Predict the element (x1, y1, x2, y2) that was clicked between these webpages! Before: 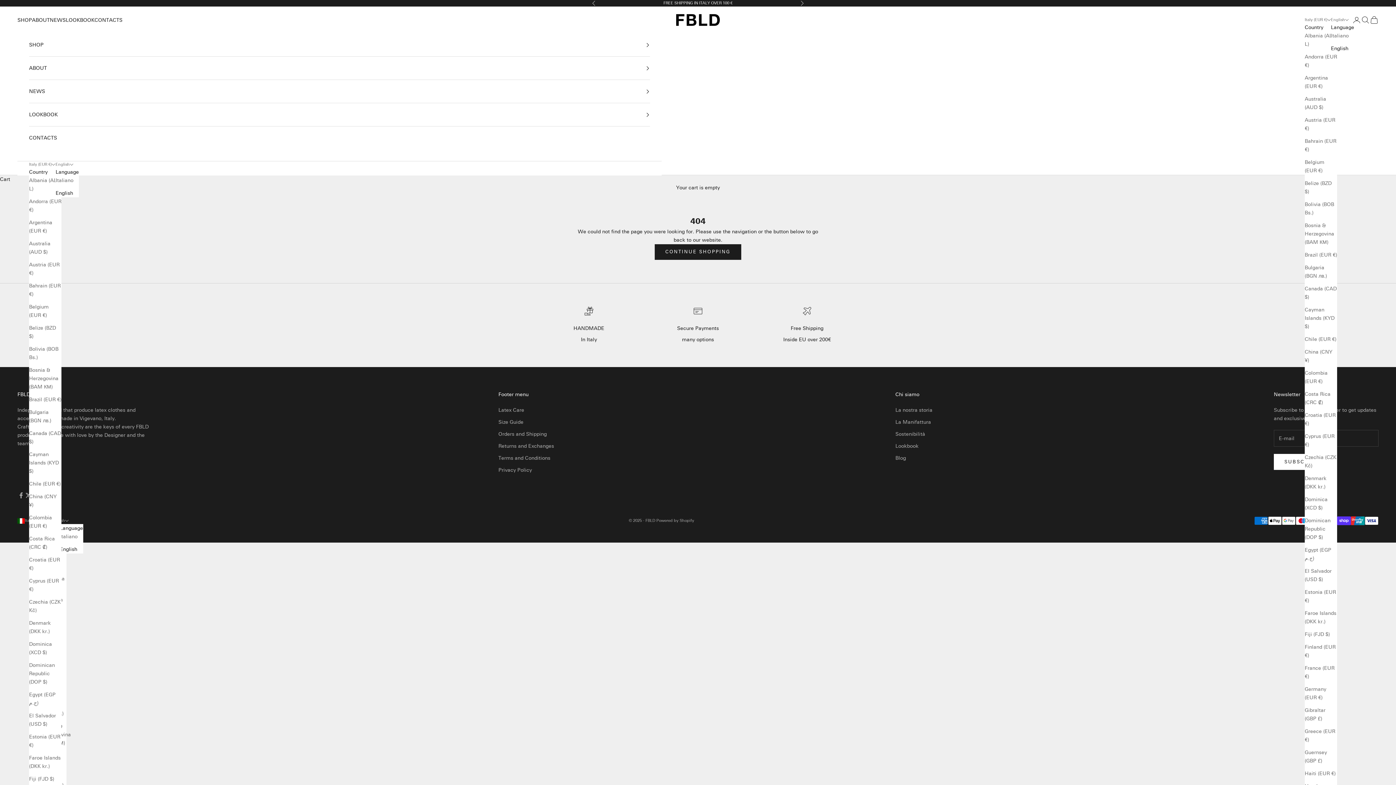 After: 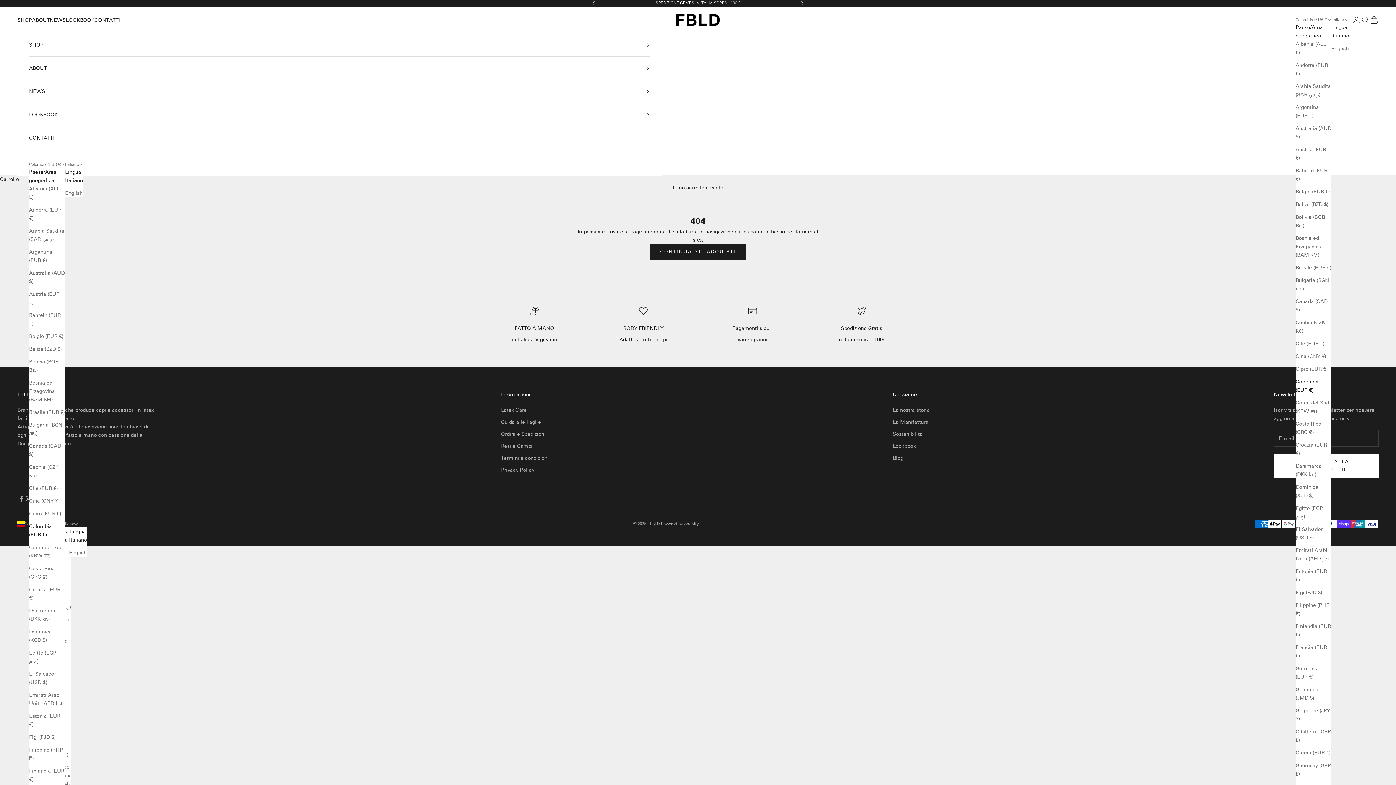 Action: bbox: (29, 513, 61, 530) label: Colombia (EUR €)